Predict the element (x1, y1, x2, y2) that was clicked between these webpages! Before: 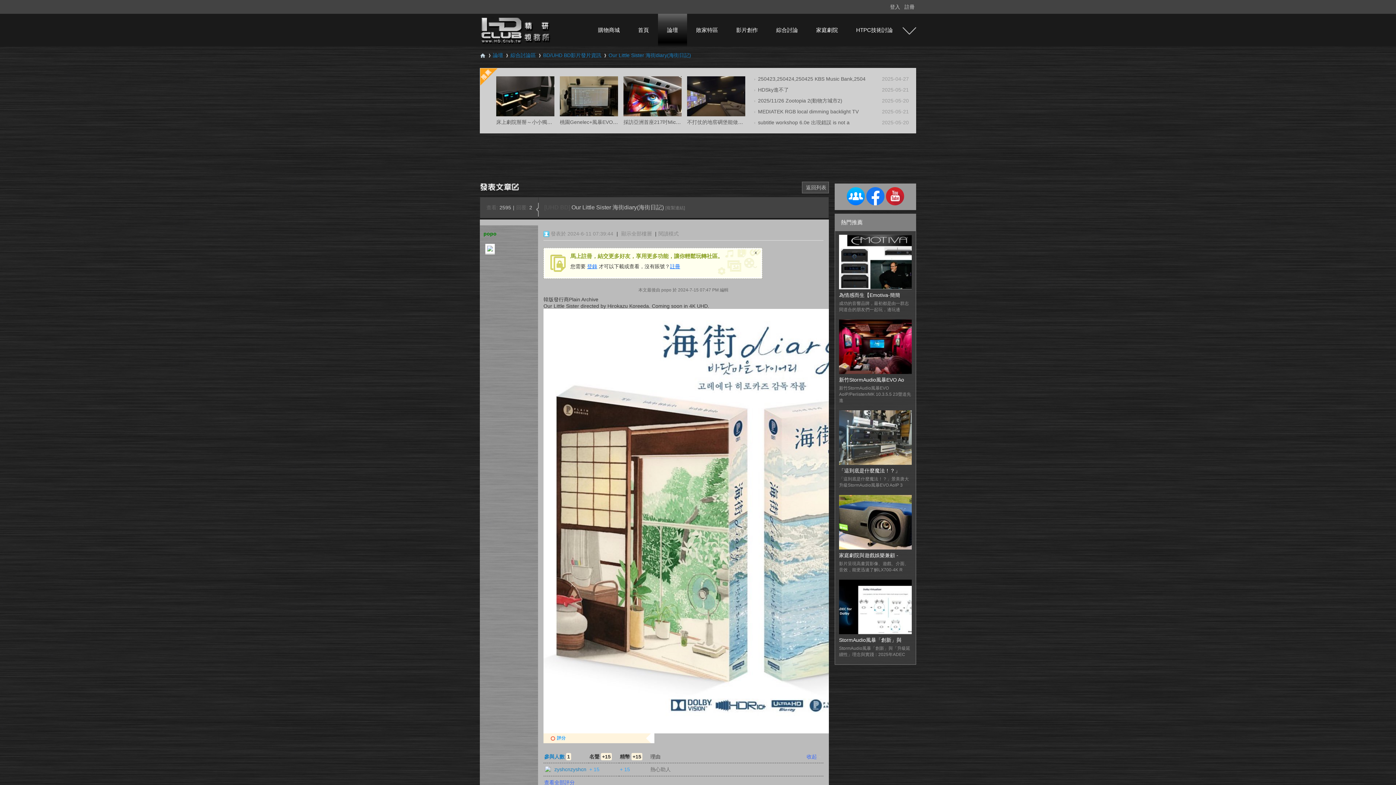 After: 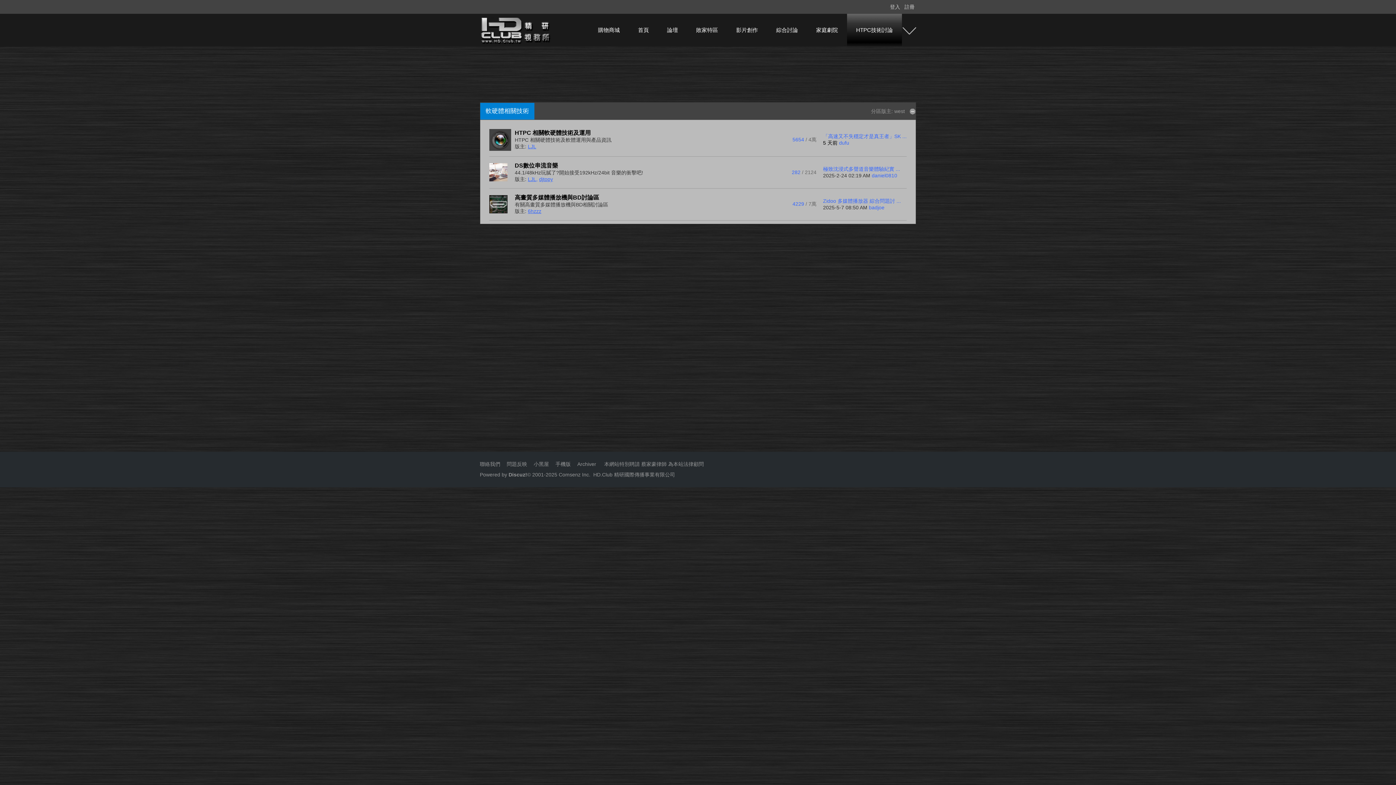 Action: bbox: (847, 13, 902, 46) label: HTPC技術討論